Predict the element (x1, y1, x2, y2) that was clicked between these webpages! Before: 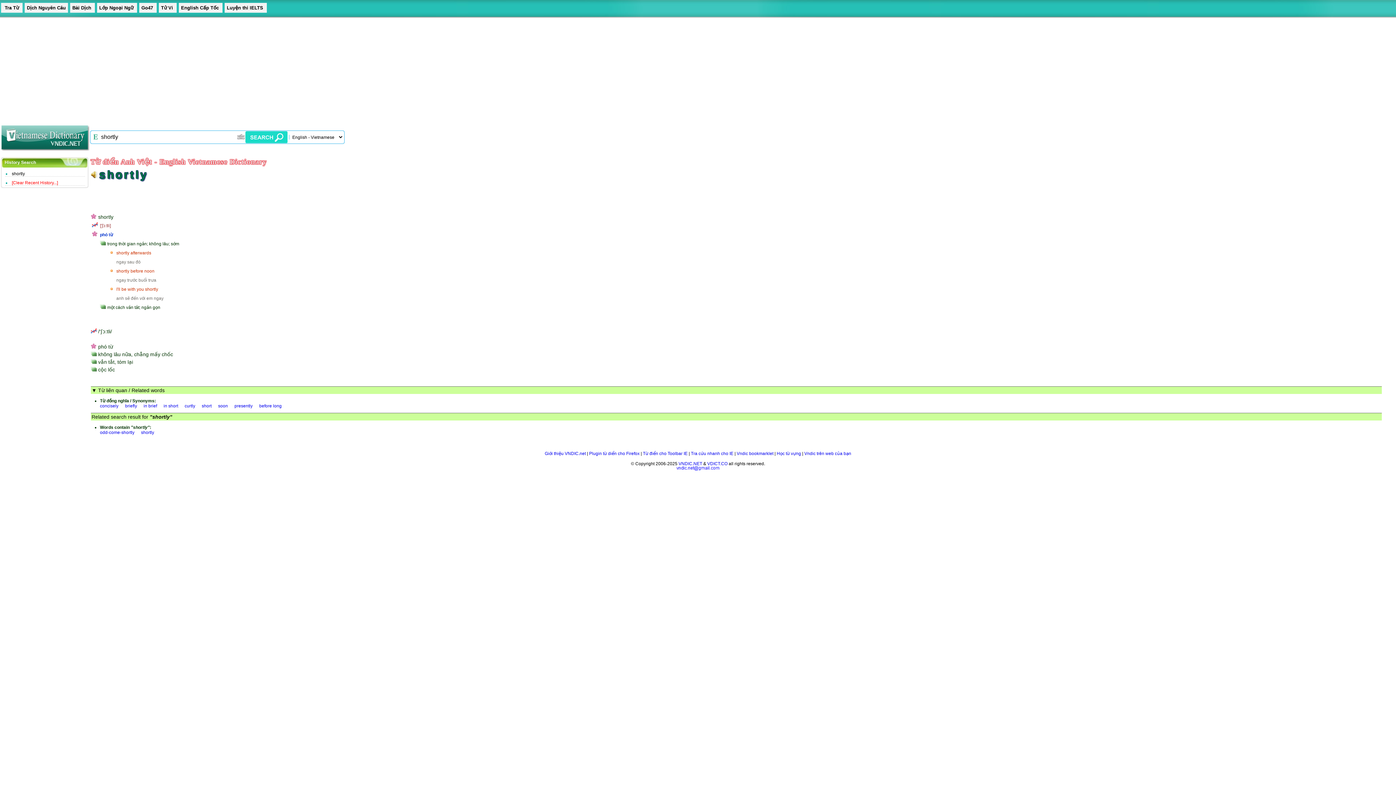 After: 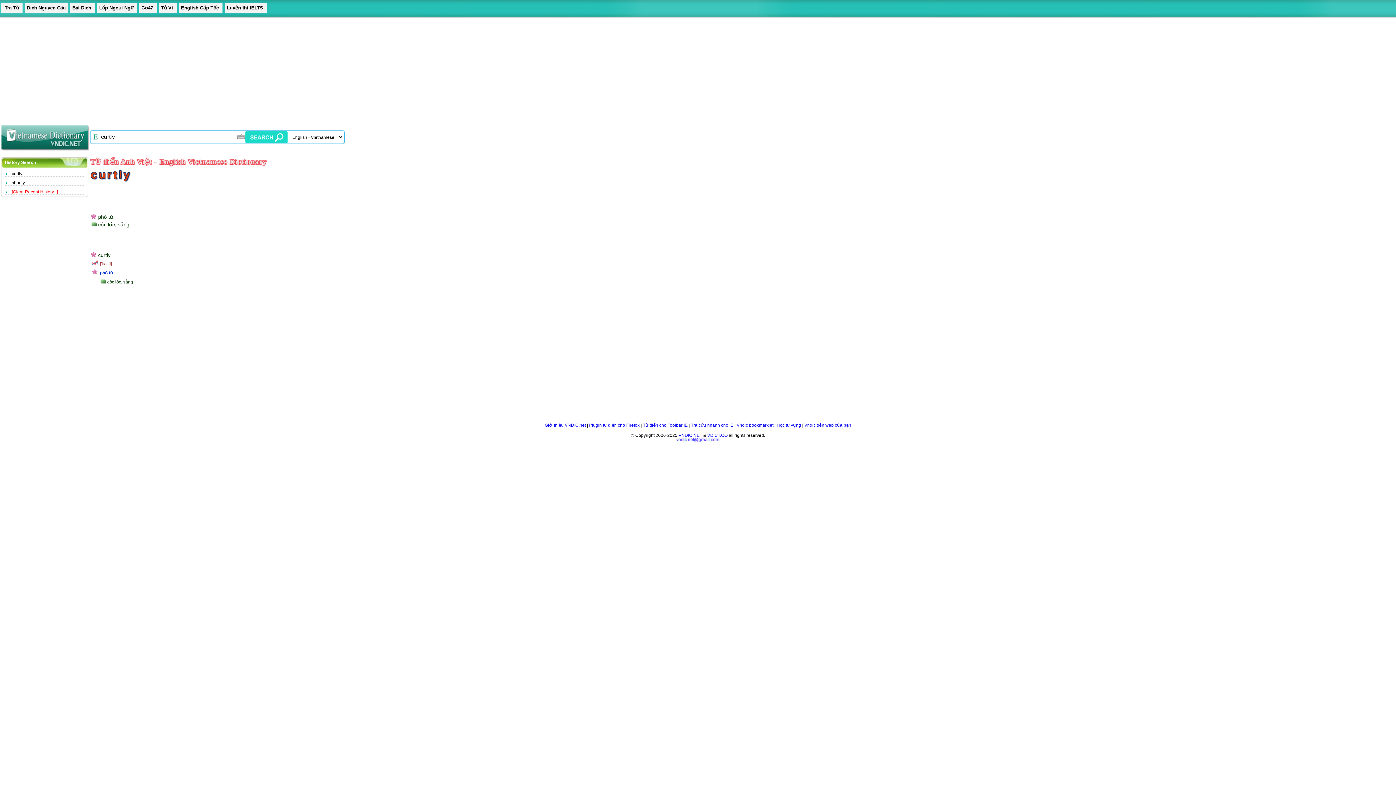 Action: bbox: (184, 403, 200, 408) label: curtly